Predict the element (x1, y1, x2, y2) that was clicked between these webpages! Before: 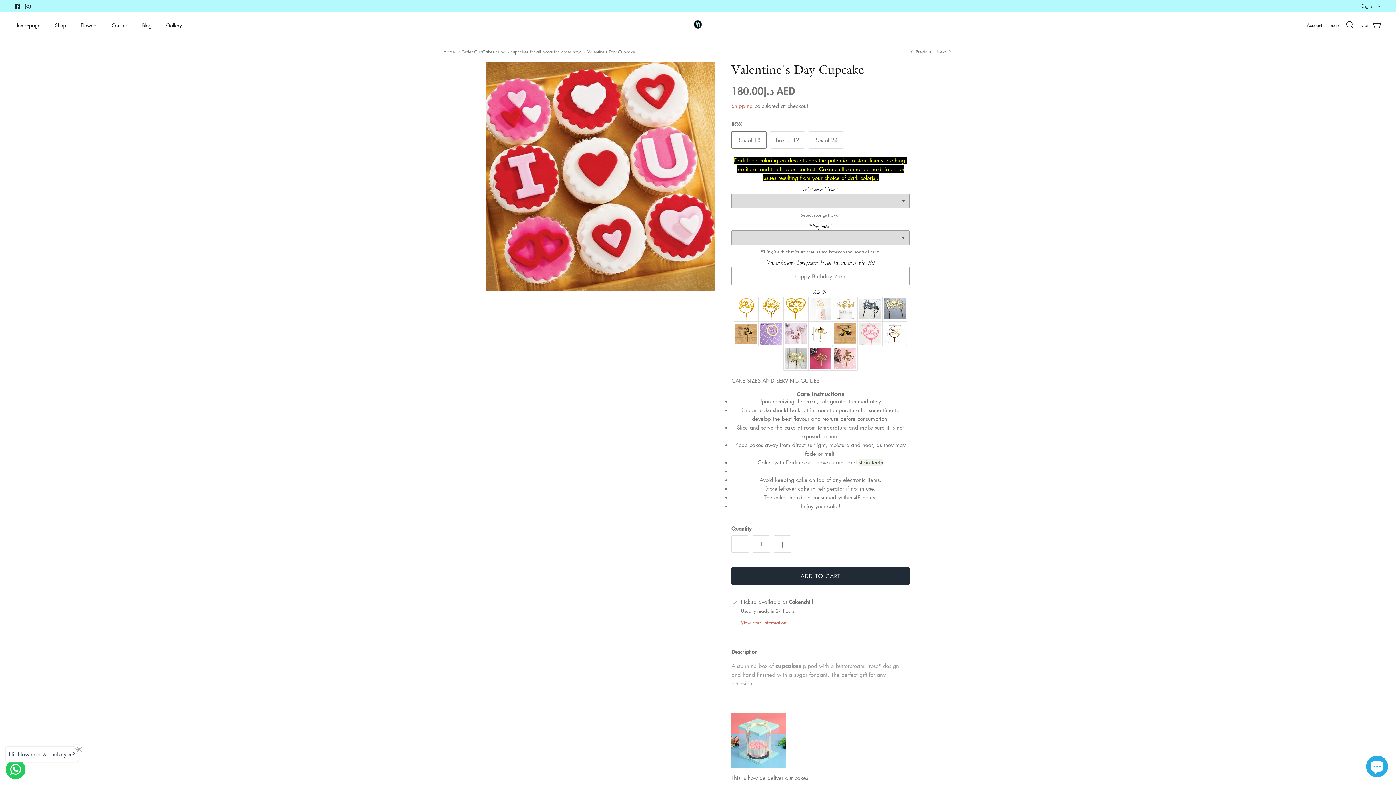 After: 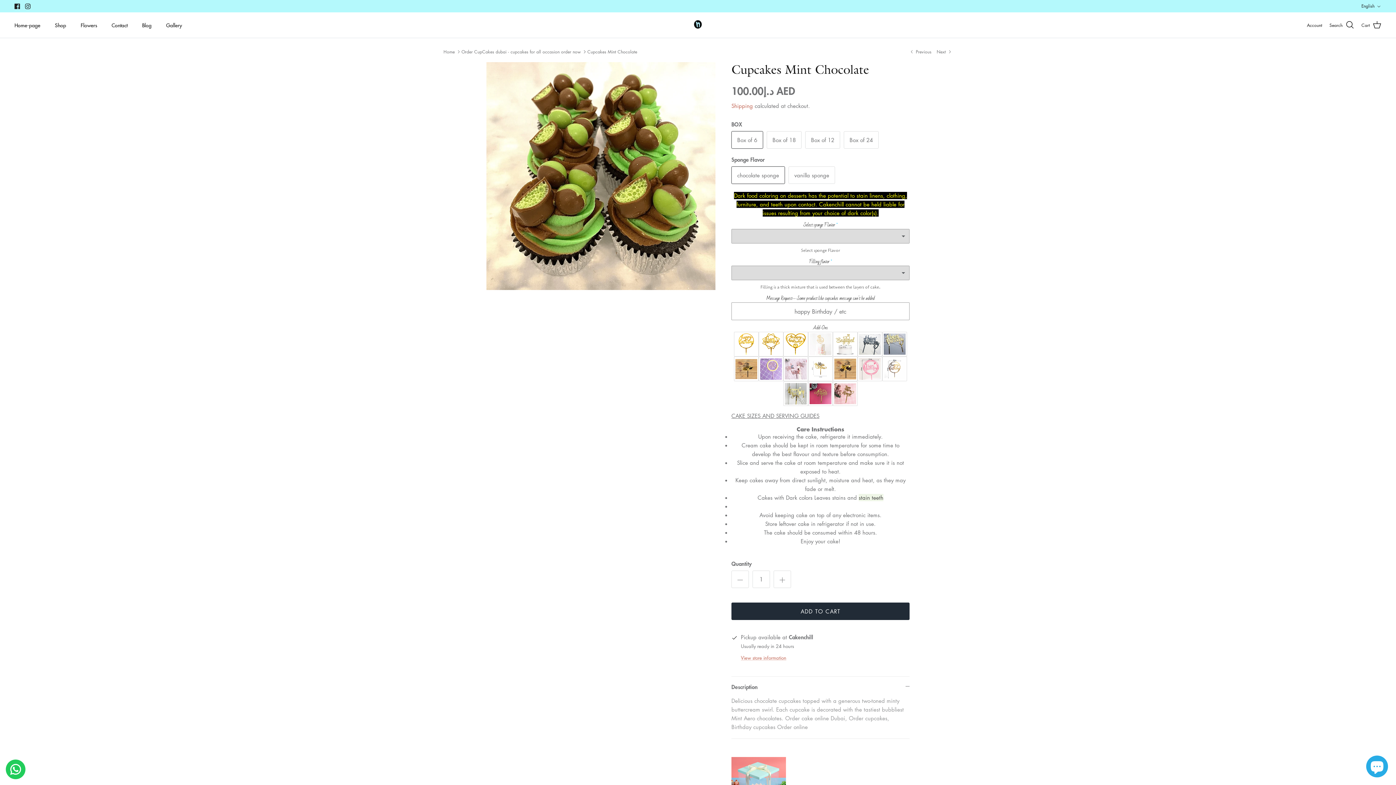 Action: label:  Previous bbox: (909, 48, 931, 54)